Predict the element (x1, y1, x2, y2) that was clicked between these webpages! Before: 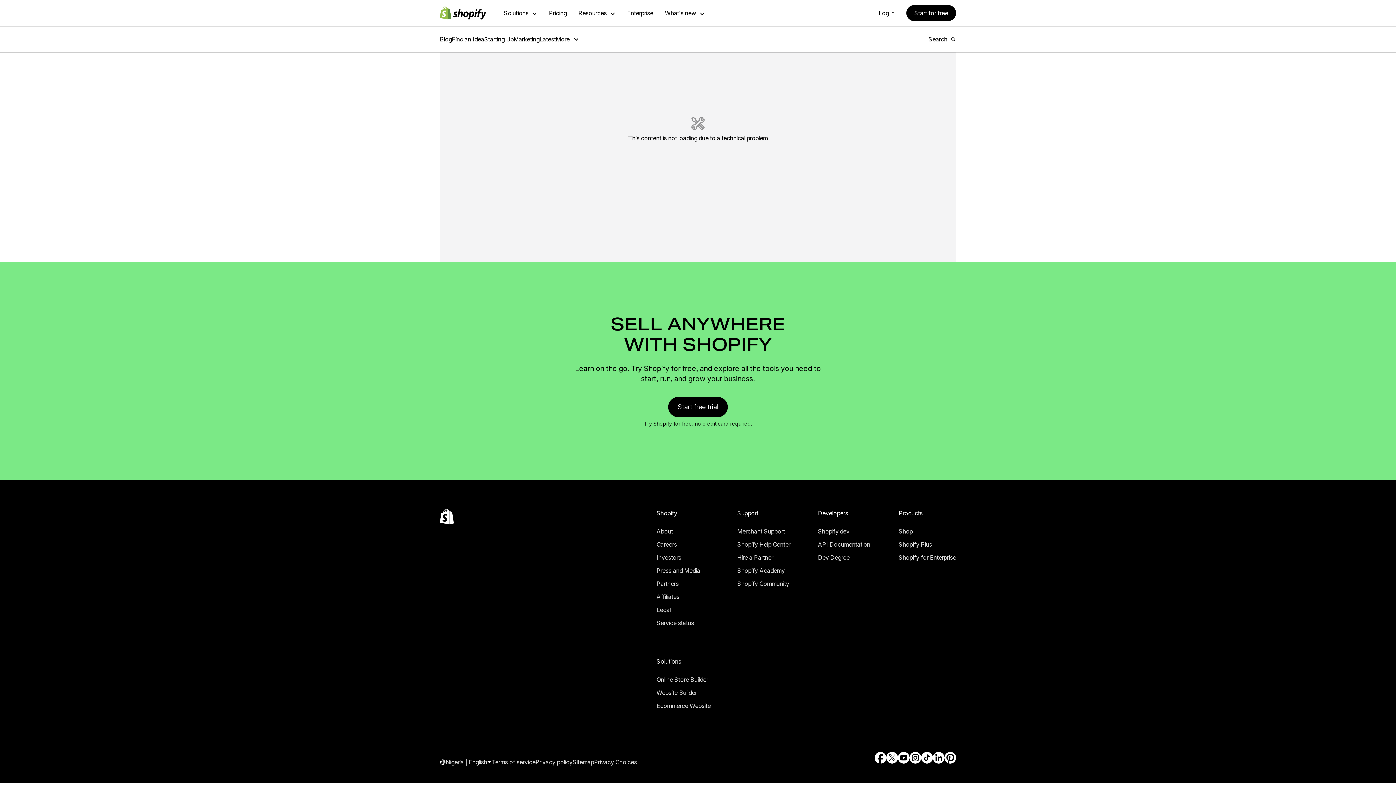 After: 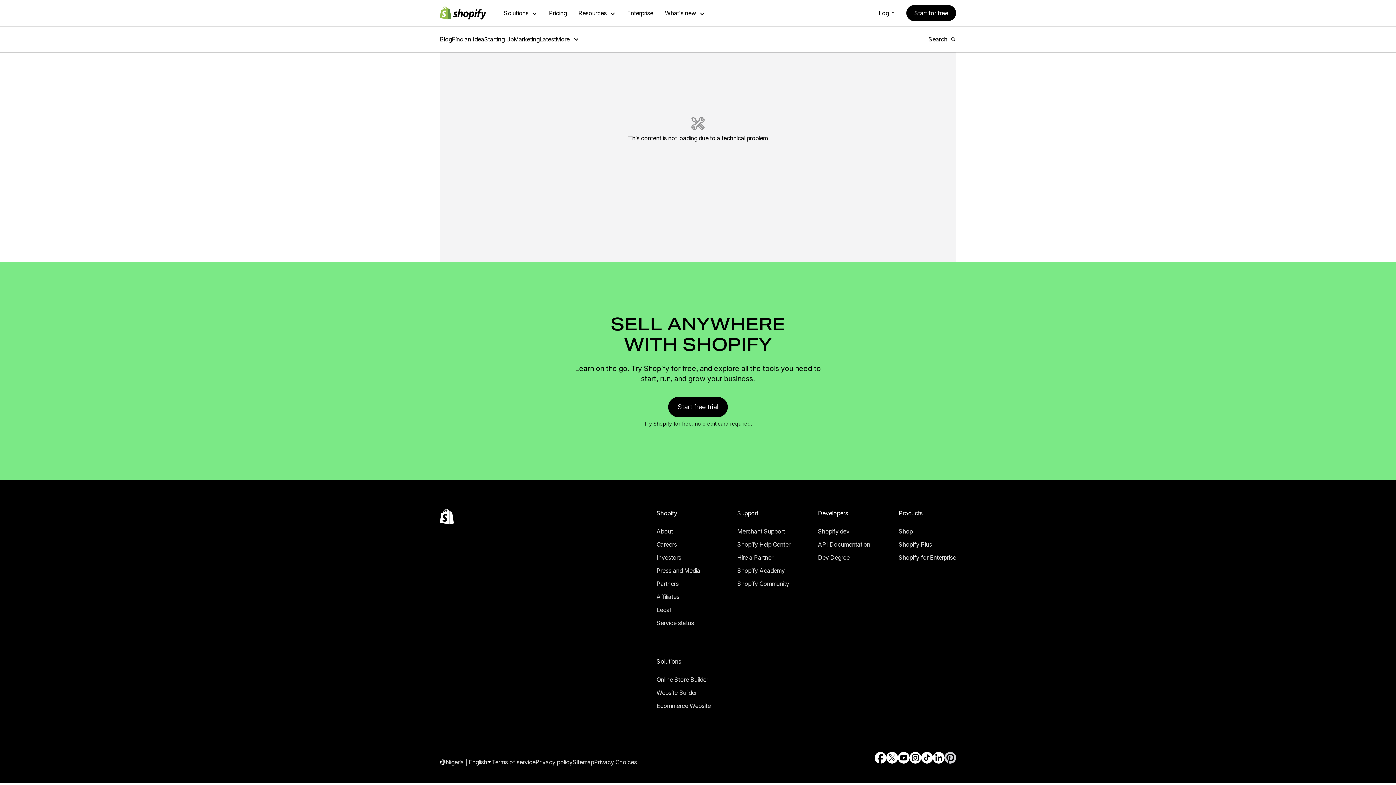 Action: label: External source: Pinterest (Opens in a new window) bbox: (944, 742, 956, 753)